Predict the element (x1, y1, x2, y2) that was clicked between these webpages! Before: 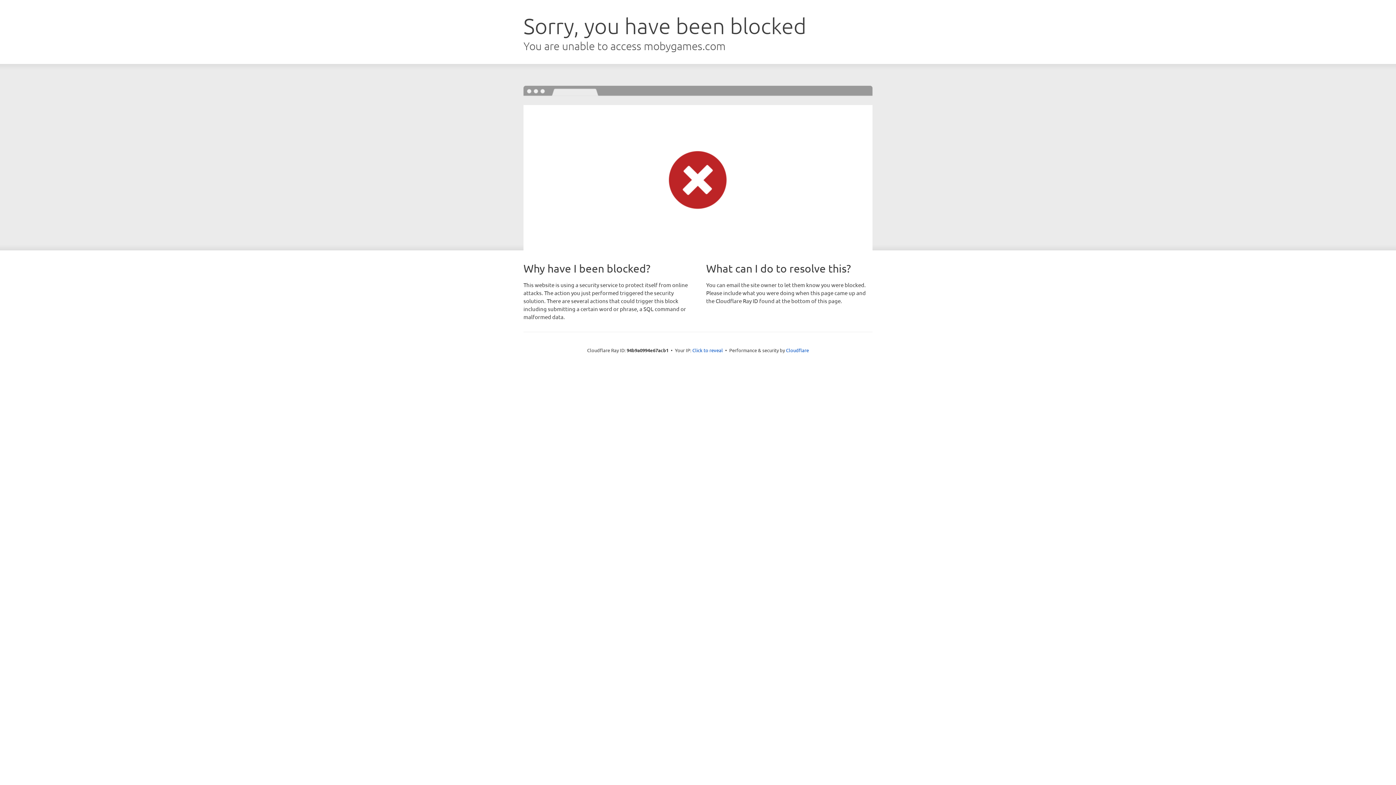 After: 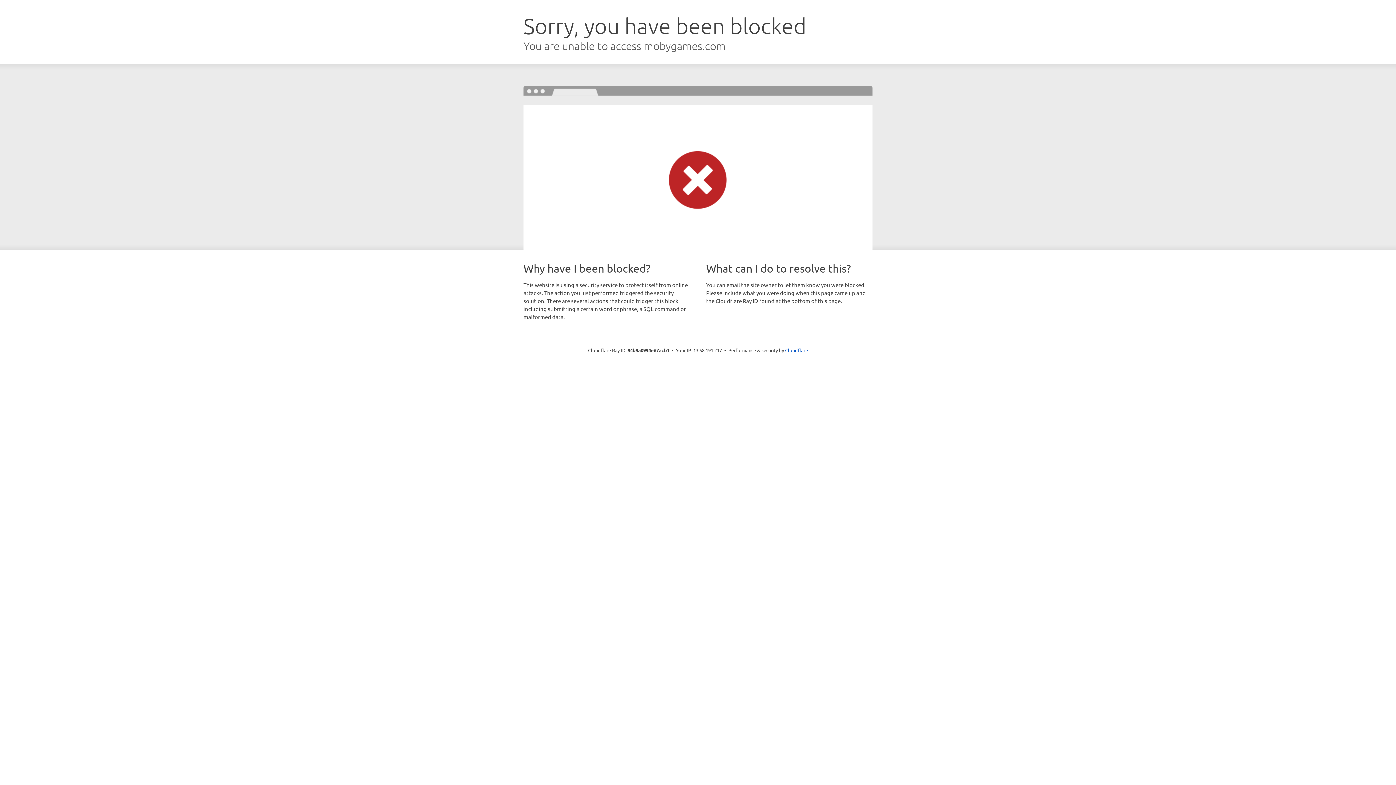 Action: bbox: (692, 346, 723, 353) label: Click to reveal